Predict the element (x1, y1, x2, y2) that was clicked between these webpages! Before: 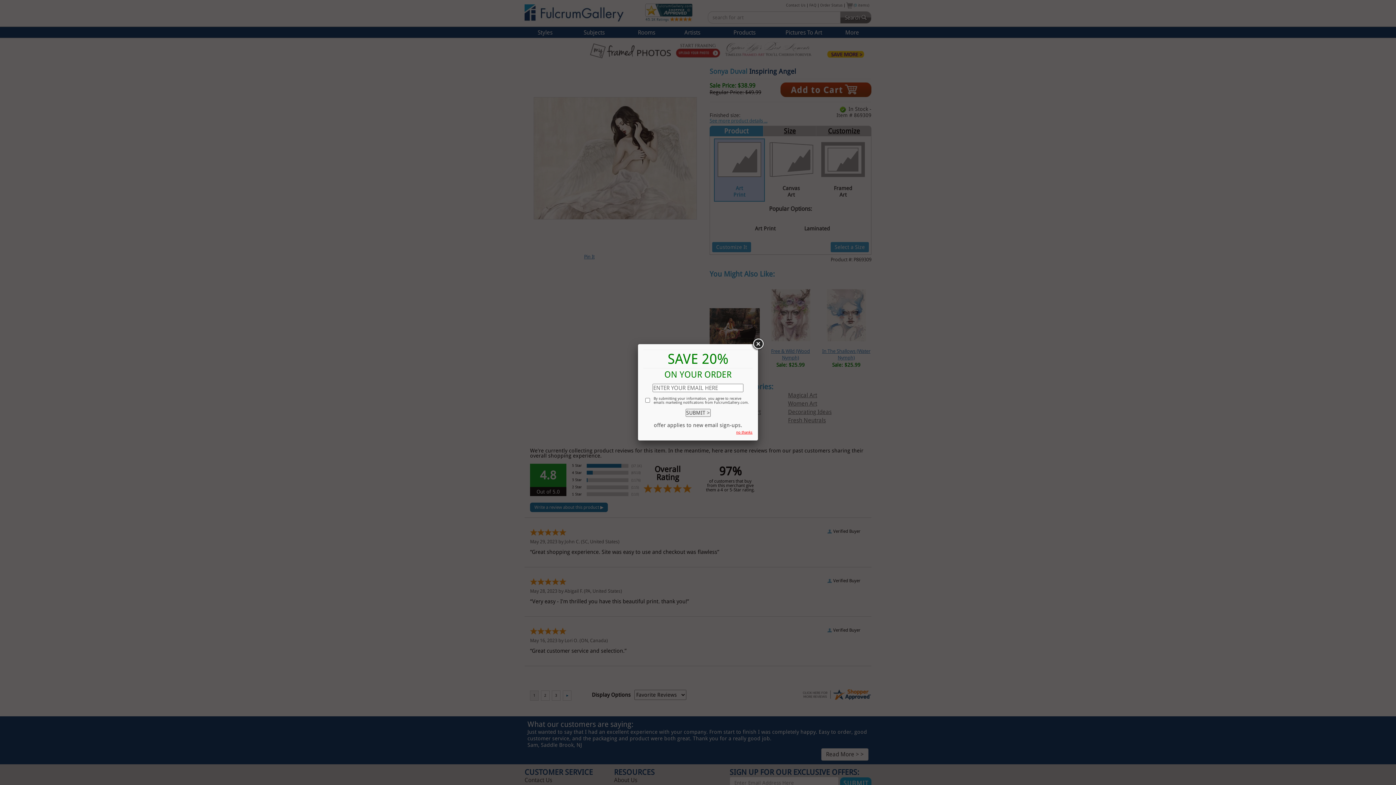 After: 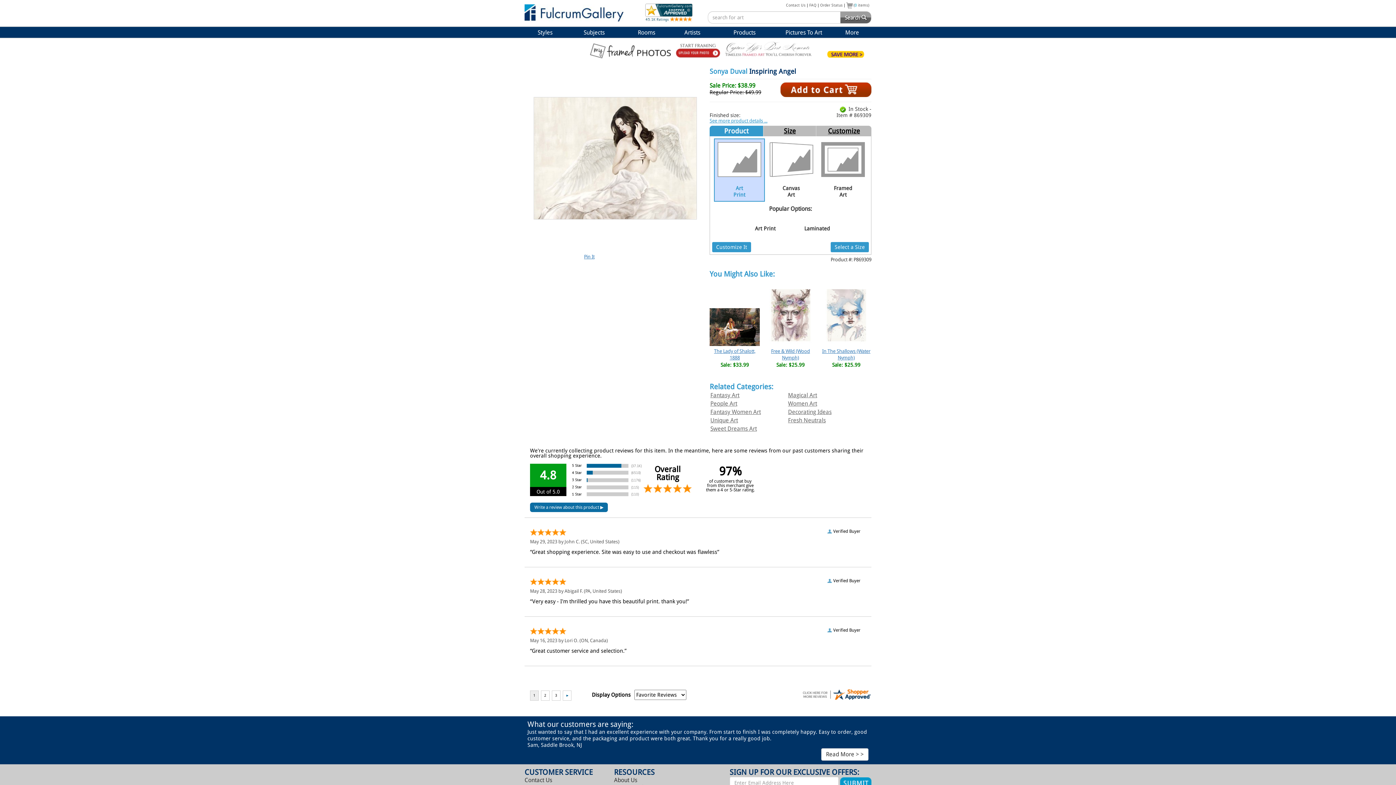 Action: bbox: (751, 337, 764, 350)